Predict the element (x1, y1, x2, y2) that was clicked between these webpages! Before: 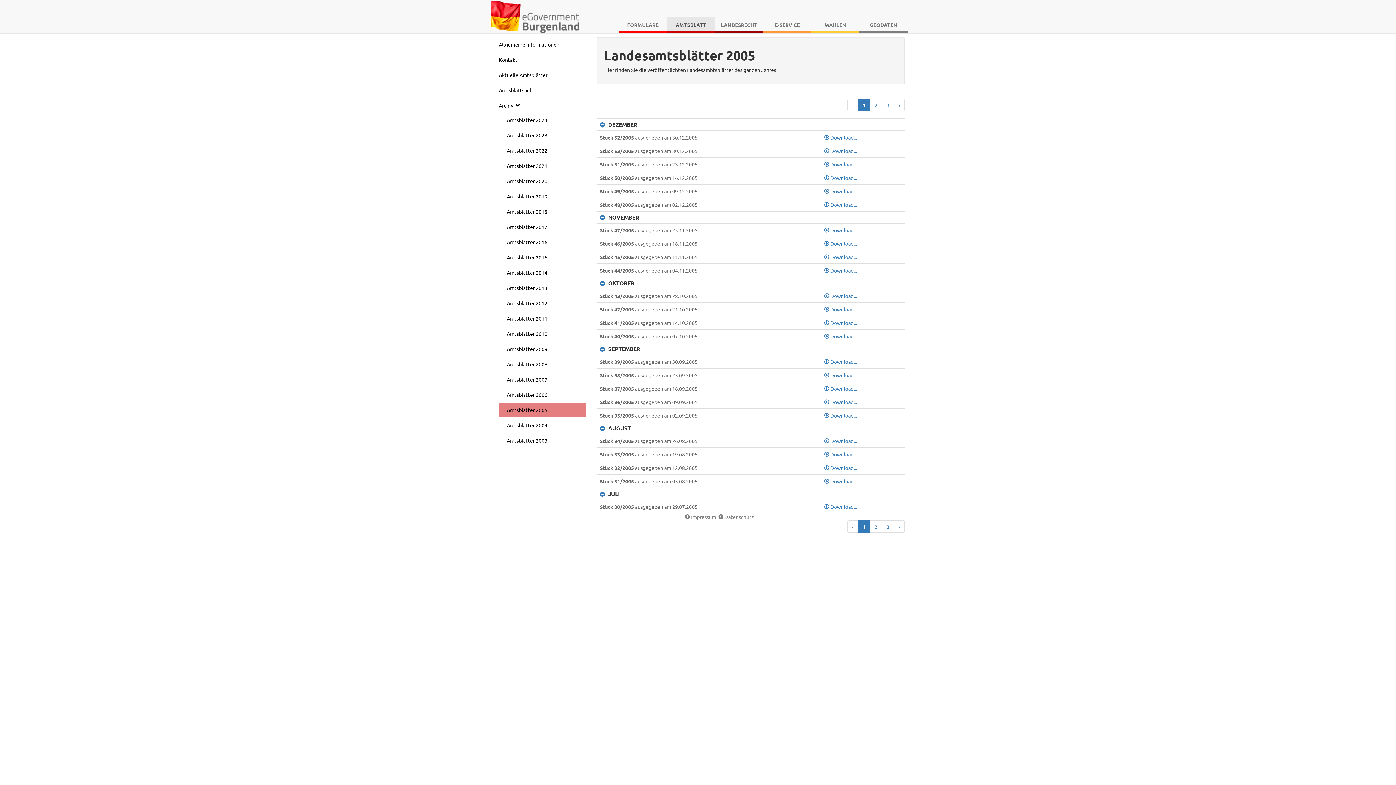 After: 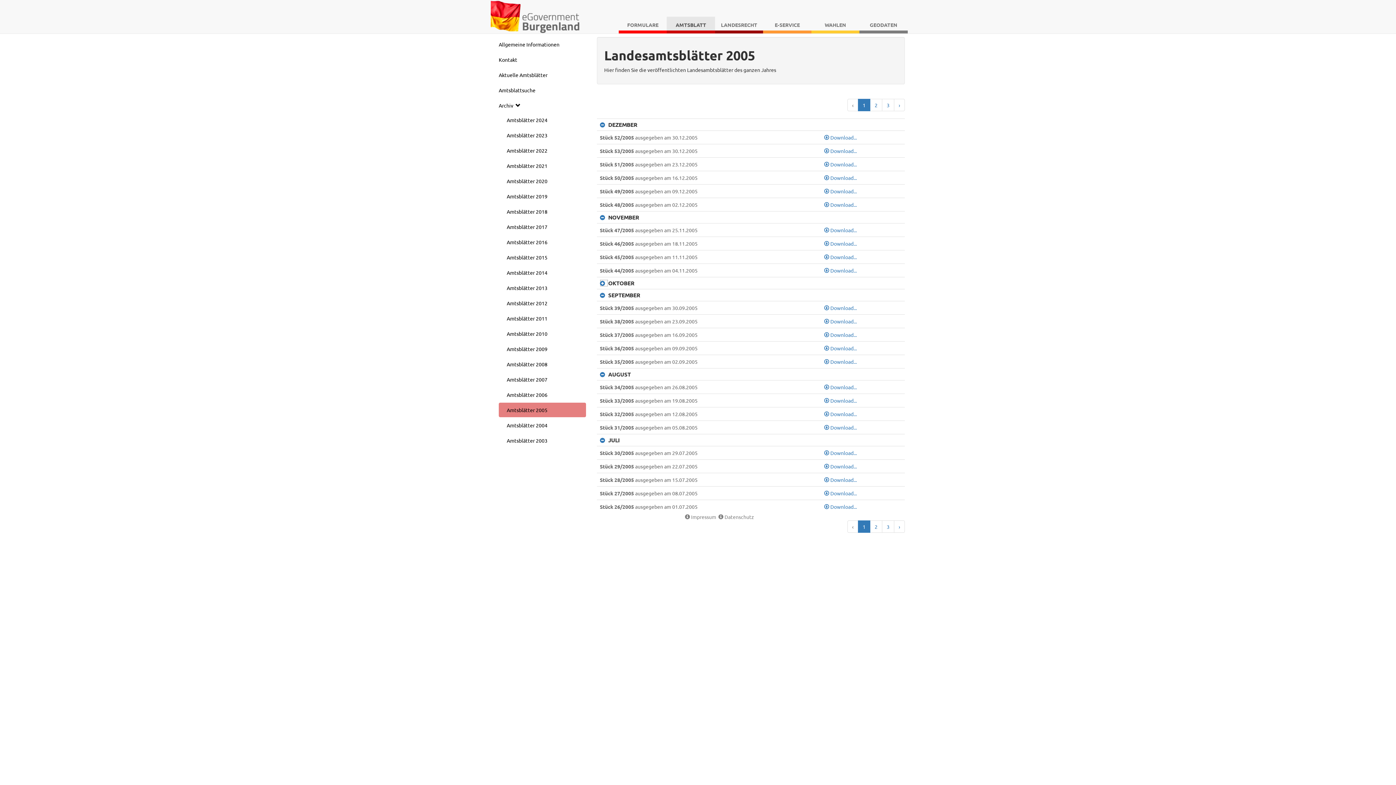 Action: bbox: (600, 279, 608, 286) label: Aktuelle Zeile ausblenden